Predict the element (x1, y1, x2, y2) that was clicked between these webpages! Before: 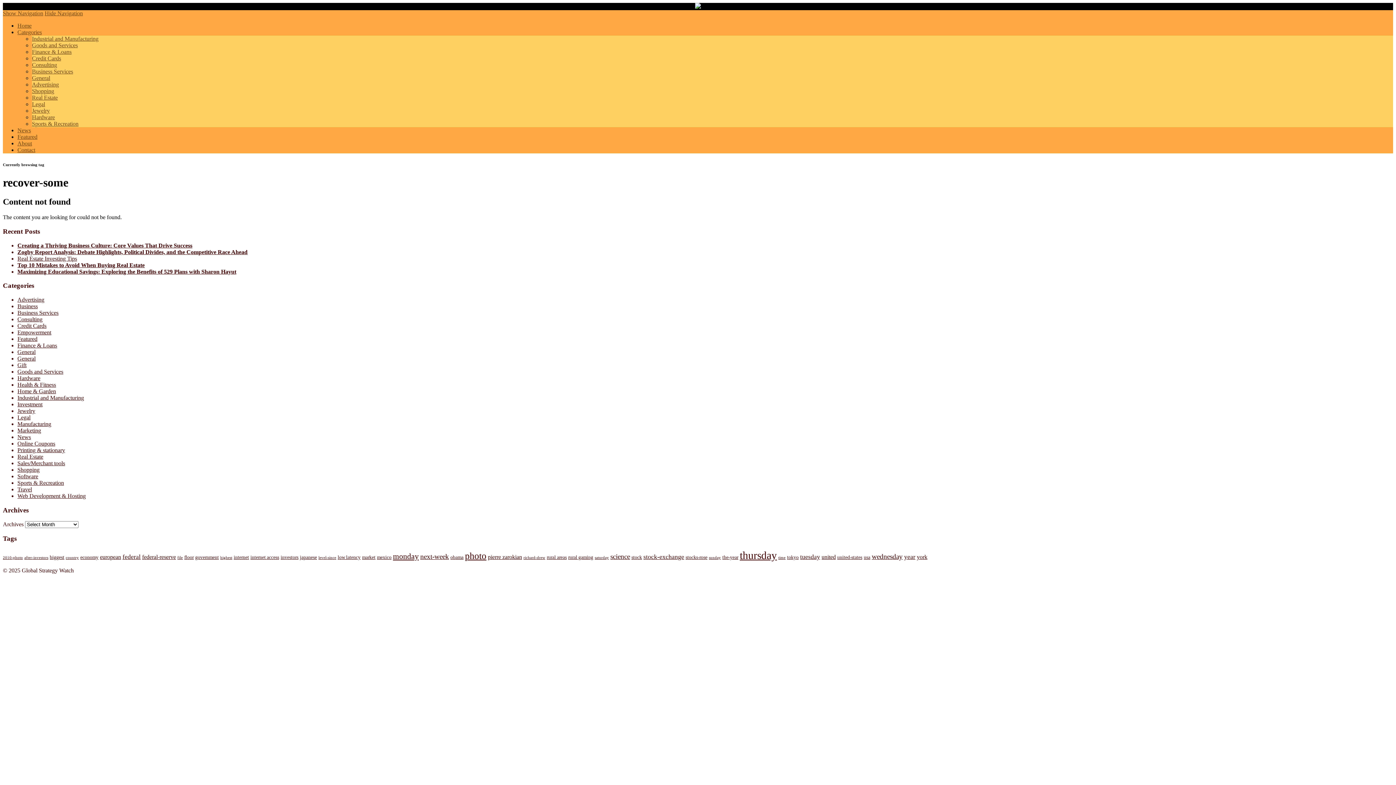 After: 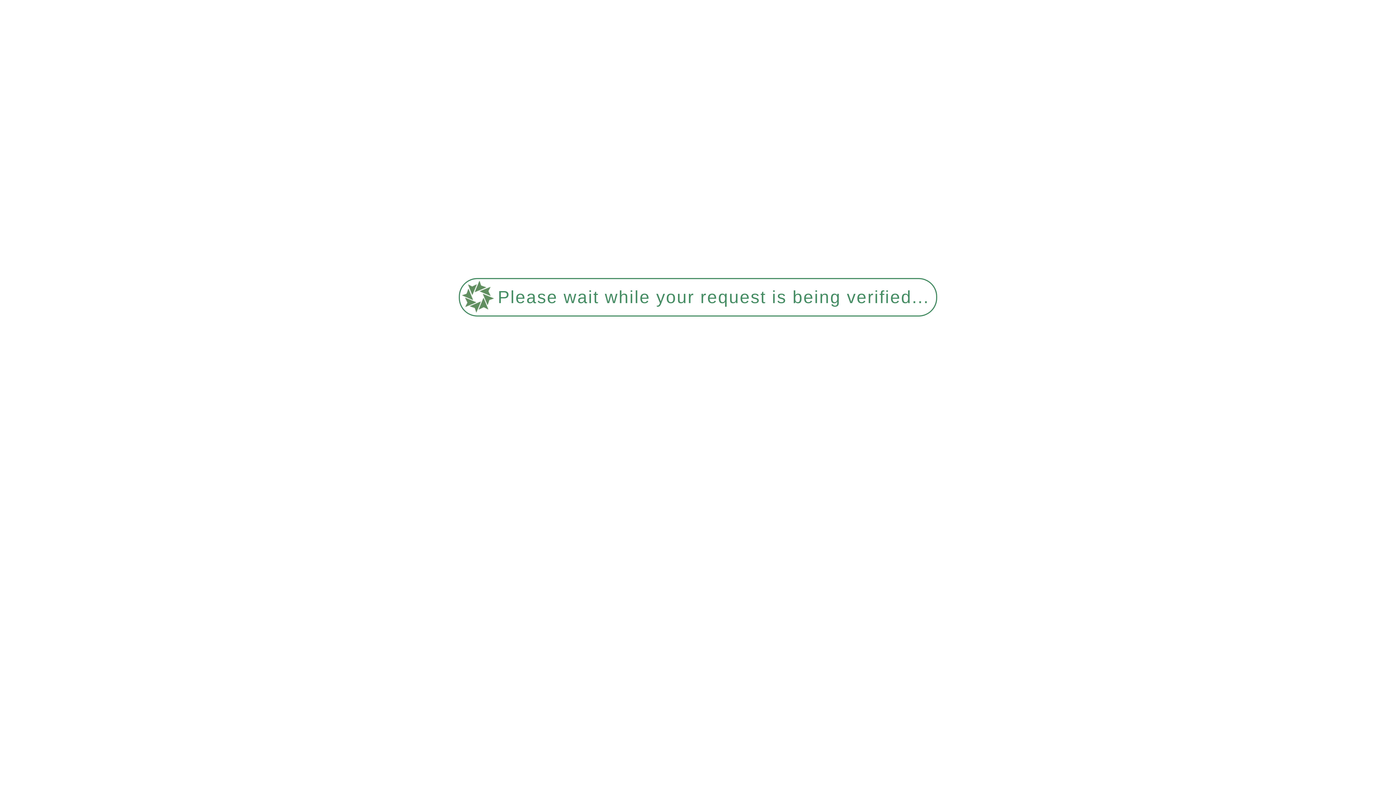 Action: bbox: (17, 133, 37, 140) label: Featured